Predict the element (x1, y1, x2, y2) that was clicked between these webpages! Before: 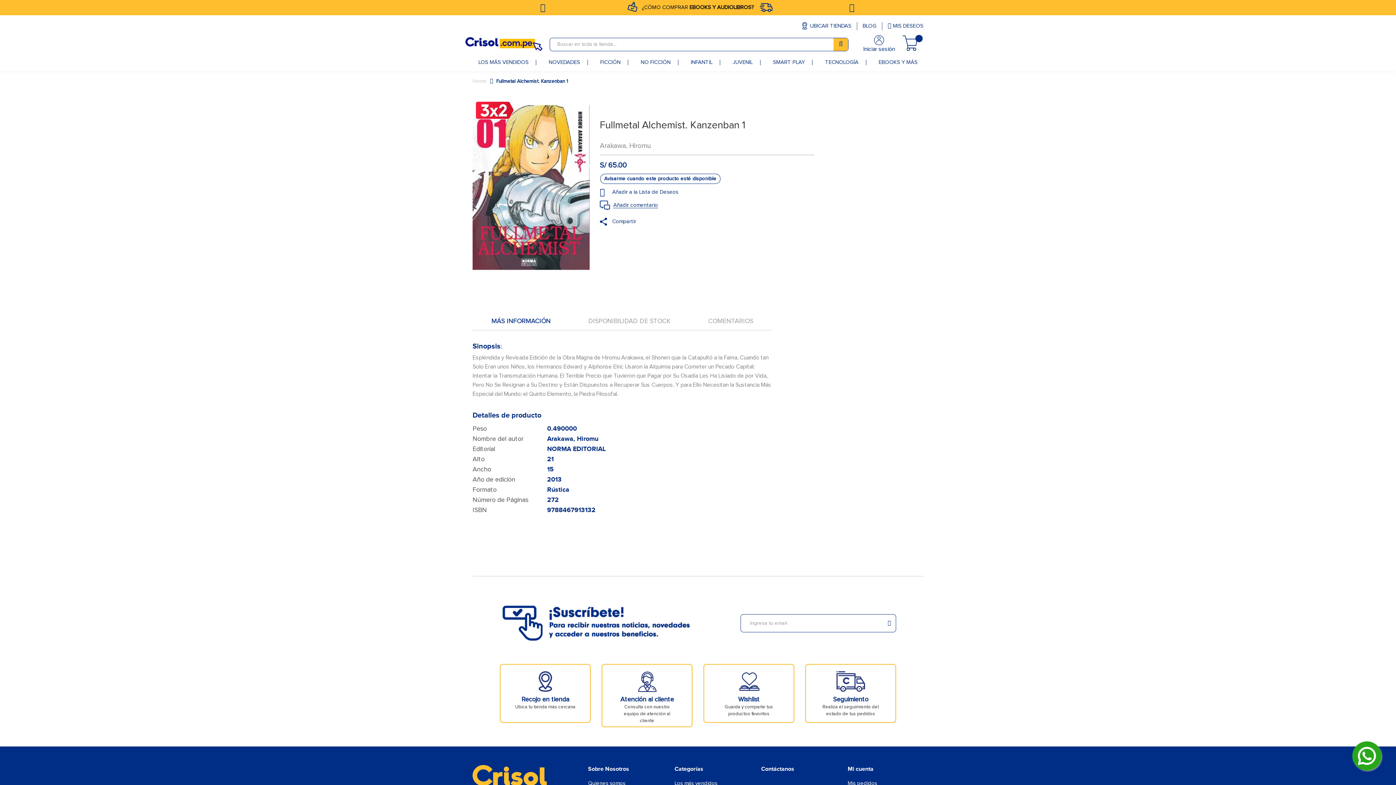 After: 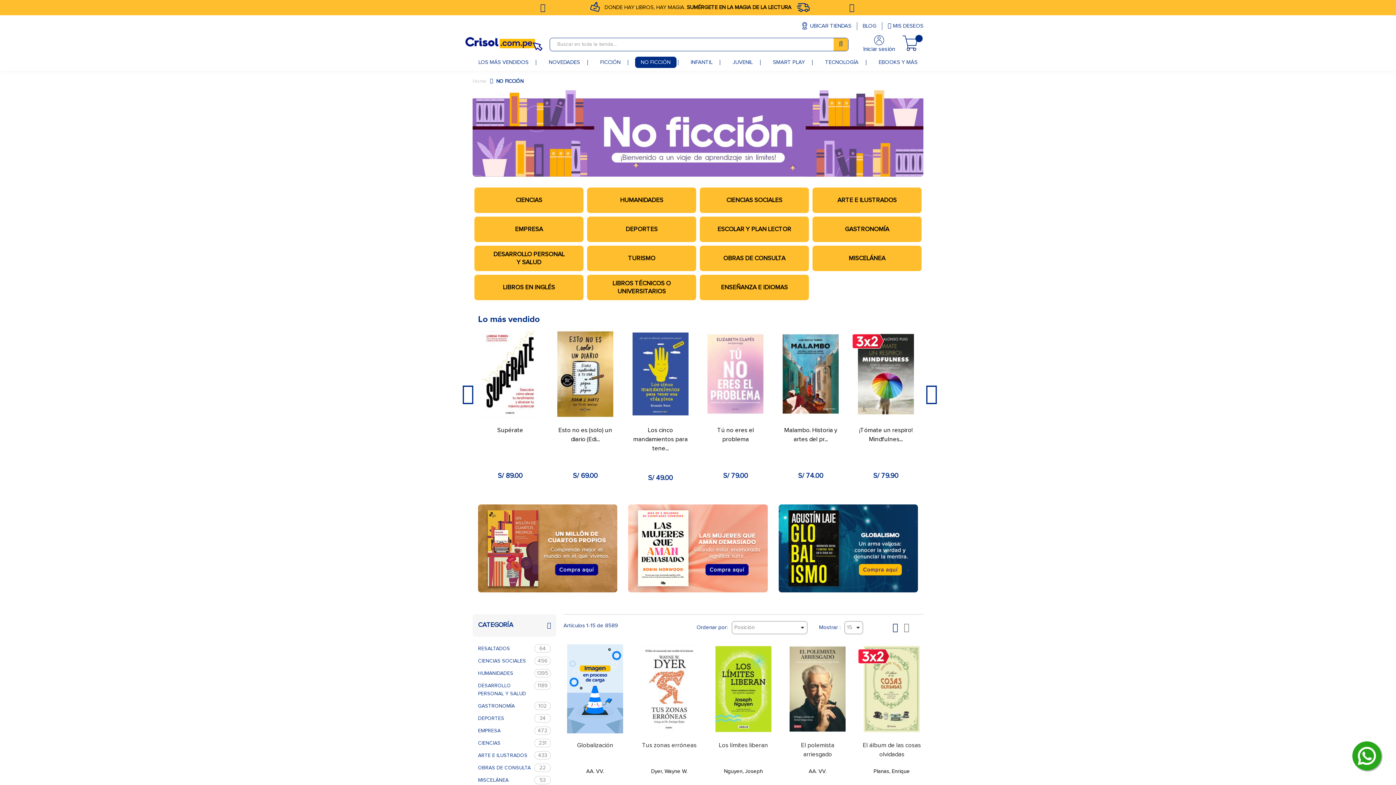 Action: bbox: (635, 57, 676, 68) label: NO FICCIÓN